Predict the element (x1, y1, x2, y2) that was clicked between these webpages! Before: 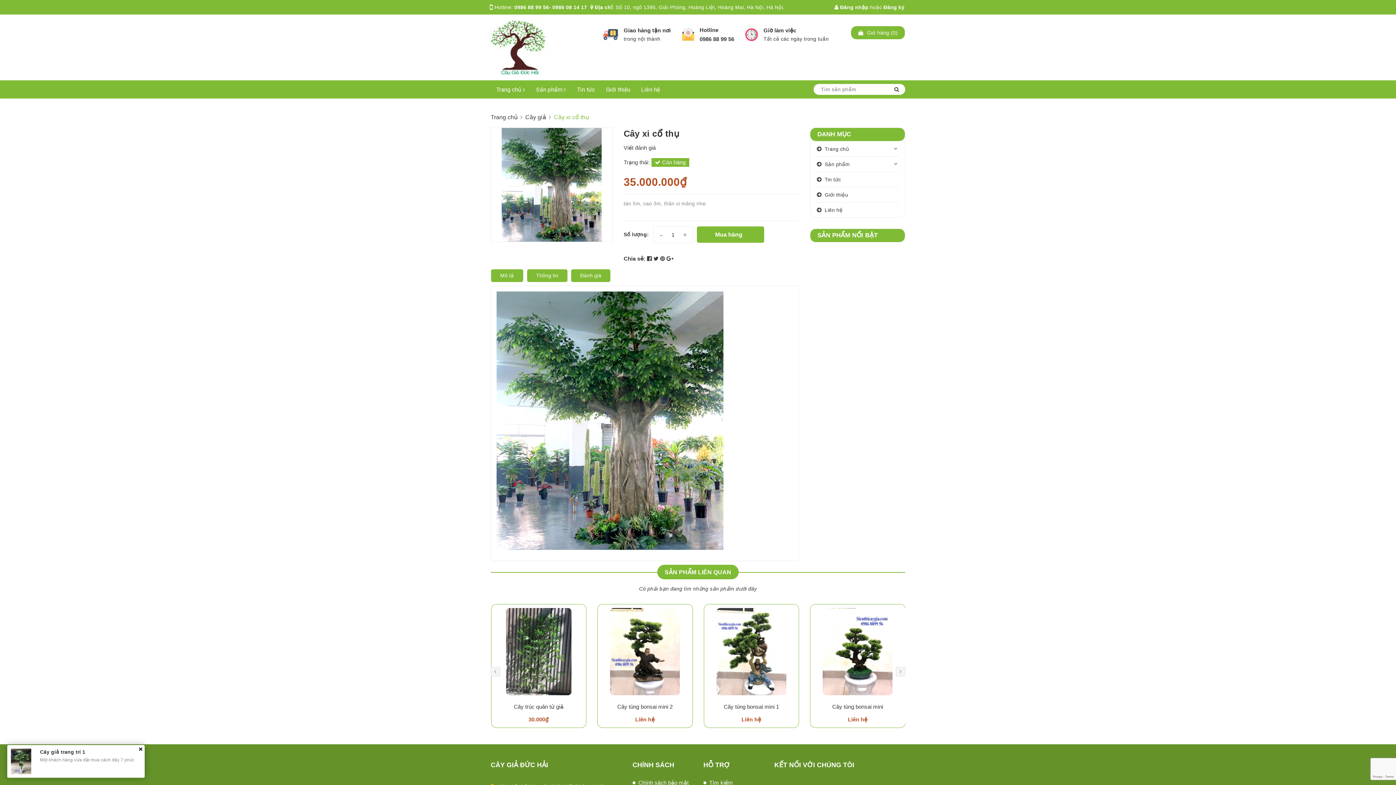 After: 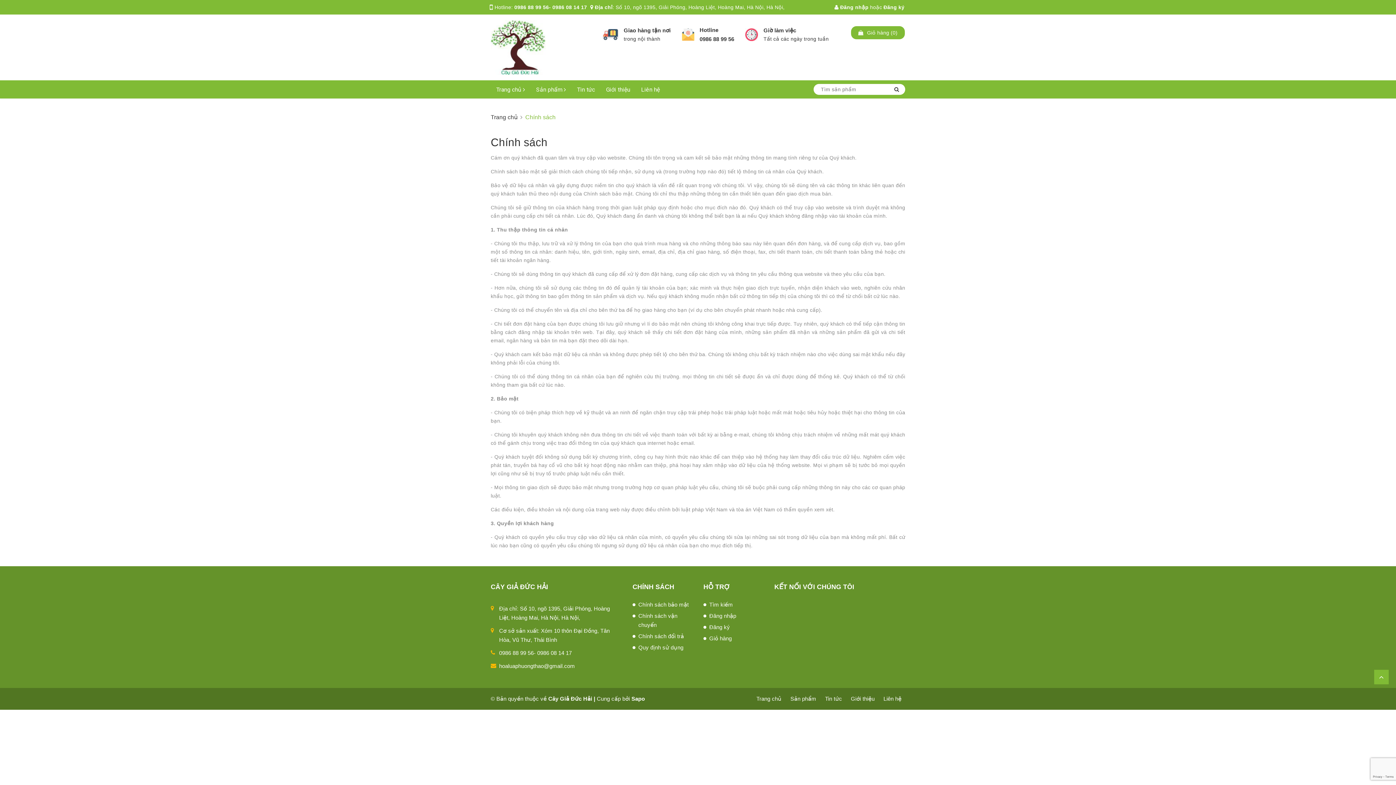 Action: bbox: (623, 27, 670, 33) label: Giao hàng tận nơi